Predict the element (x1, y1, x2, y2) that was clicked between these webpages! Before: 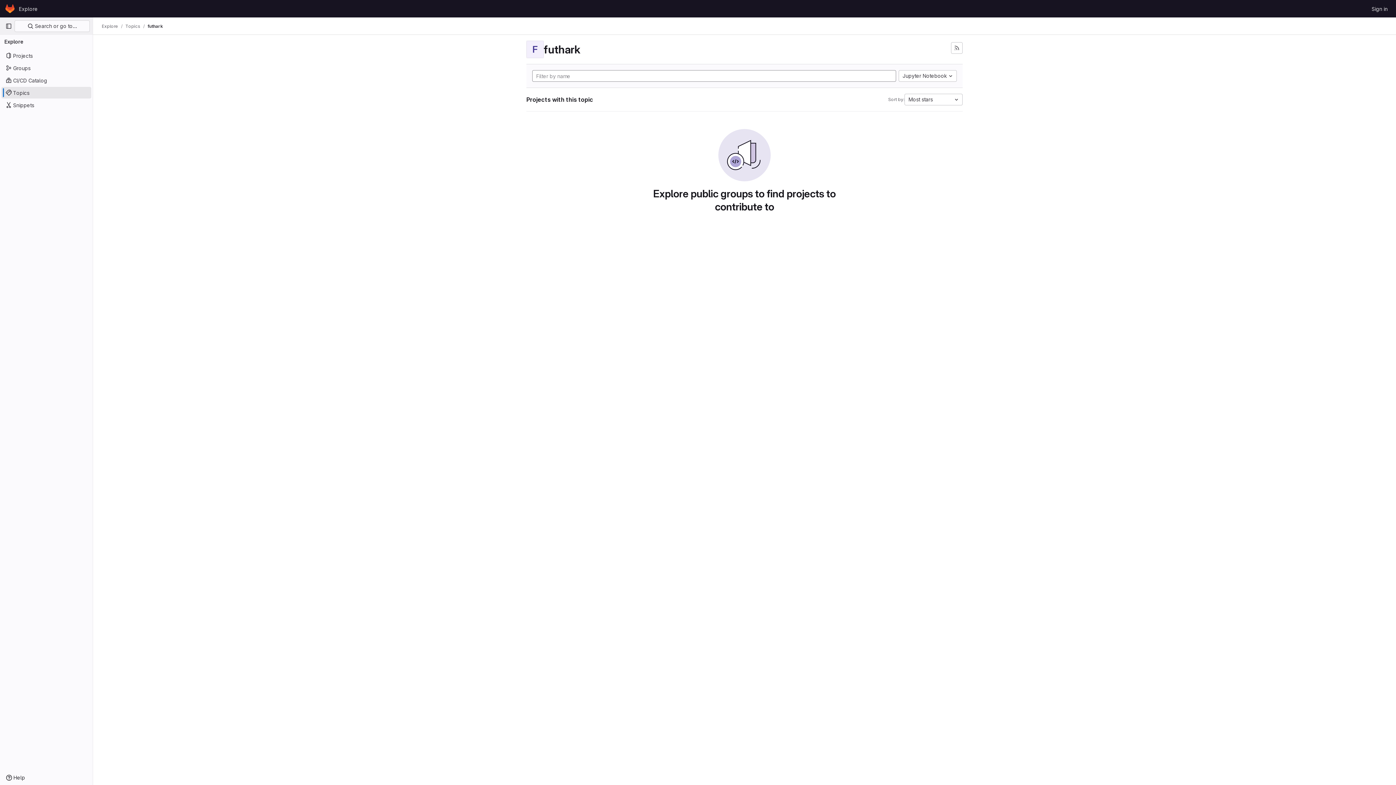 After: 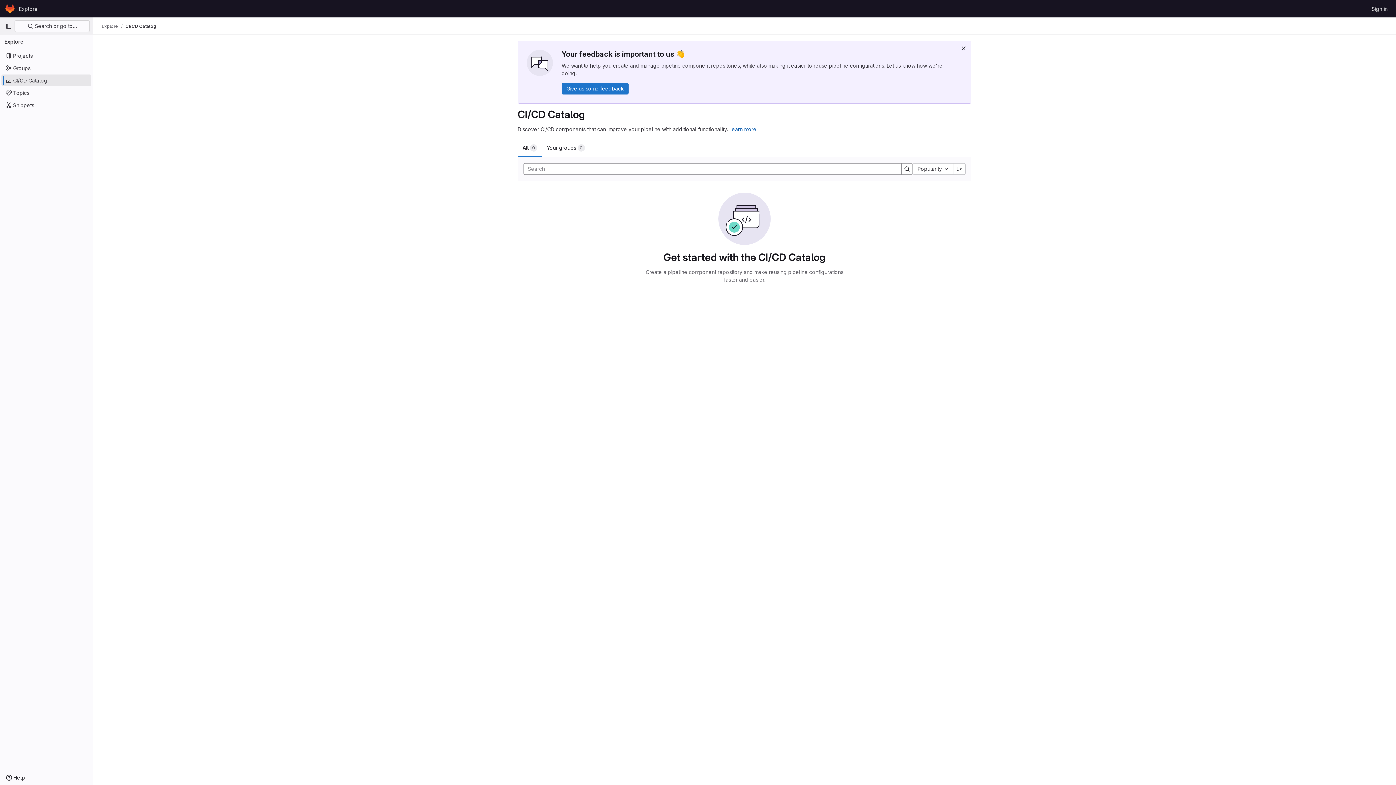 Action: bbox: (1, 74, 91, 86) label: CI/CD Catalog